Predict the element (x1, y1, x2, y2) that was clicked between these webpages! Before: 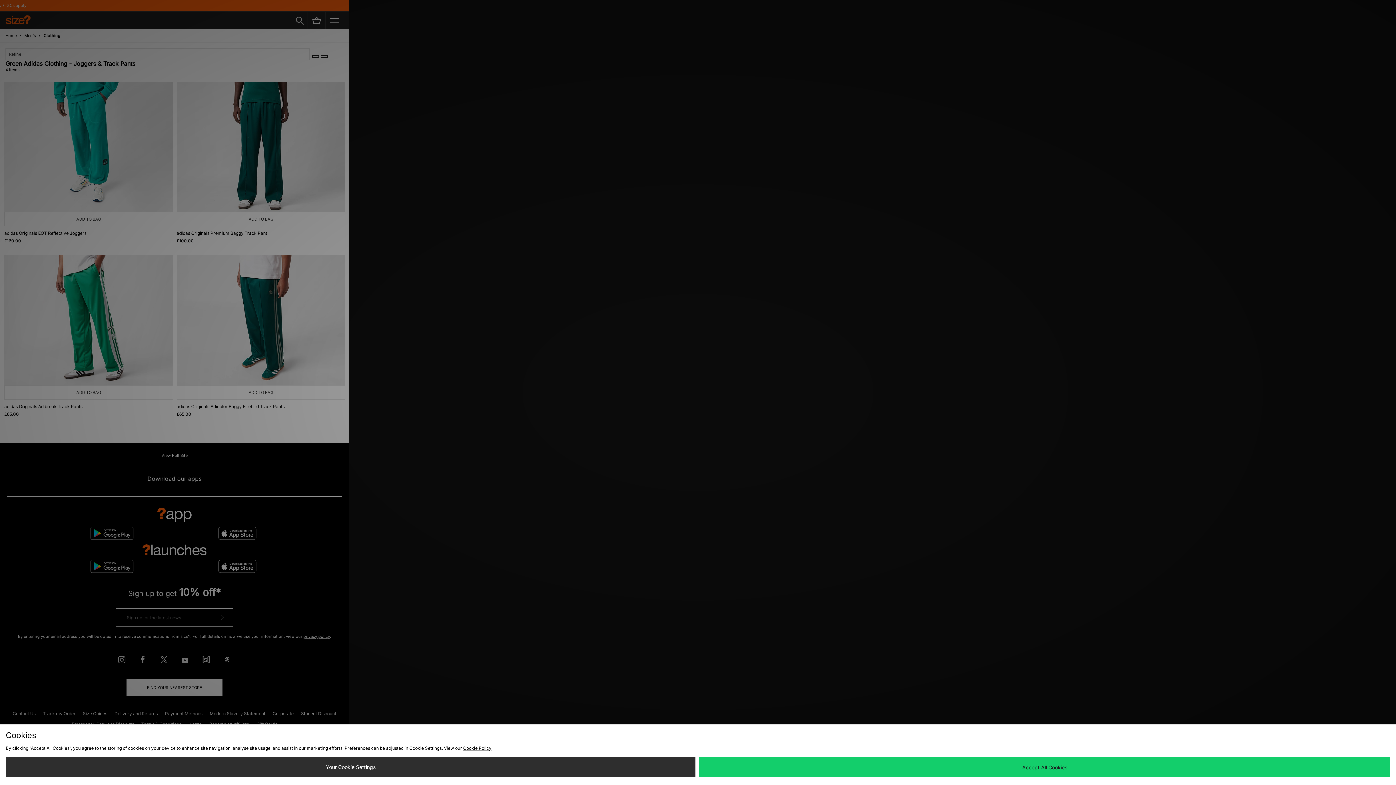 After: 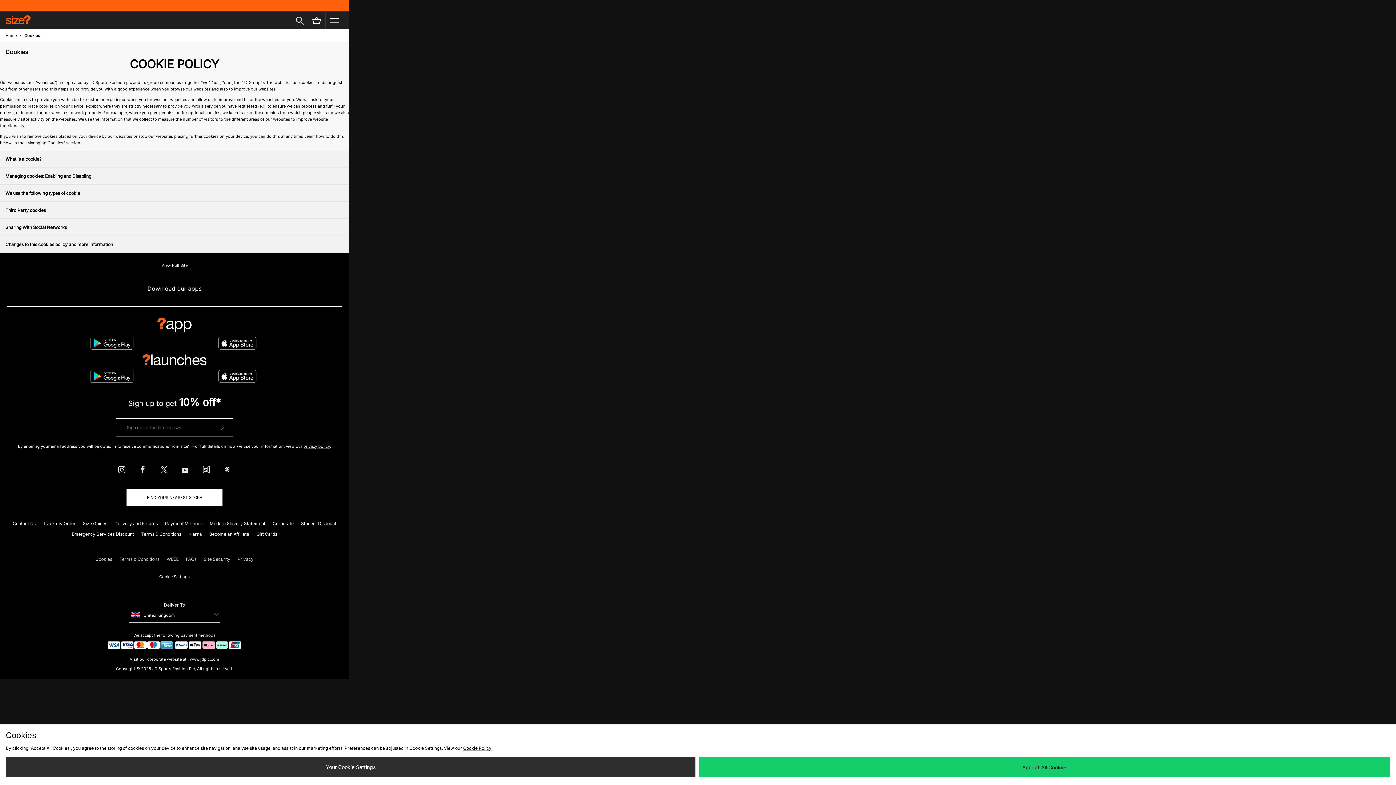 Action: bbox: (463, 745, 491, 751) label: Cookie Policy